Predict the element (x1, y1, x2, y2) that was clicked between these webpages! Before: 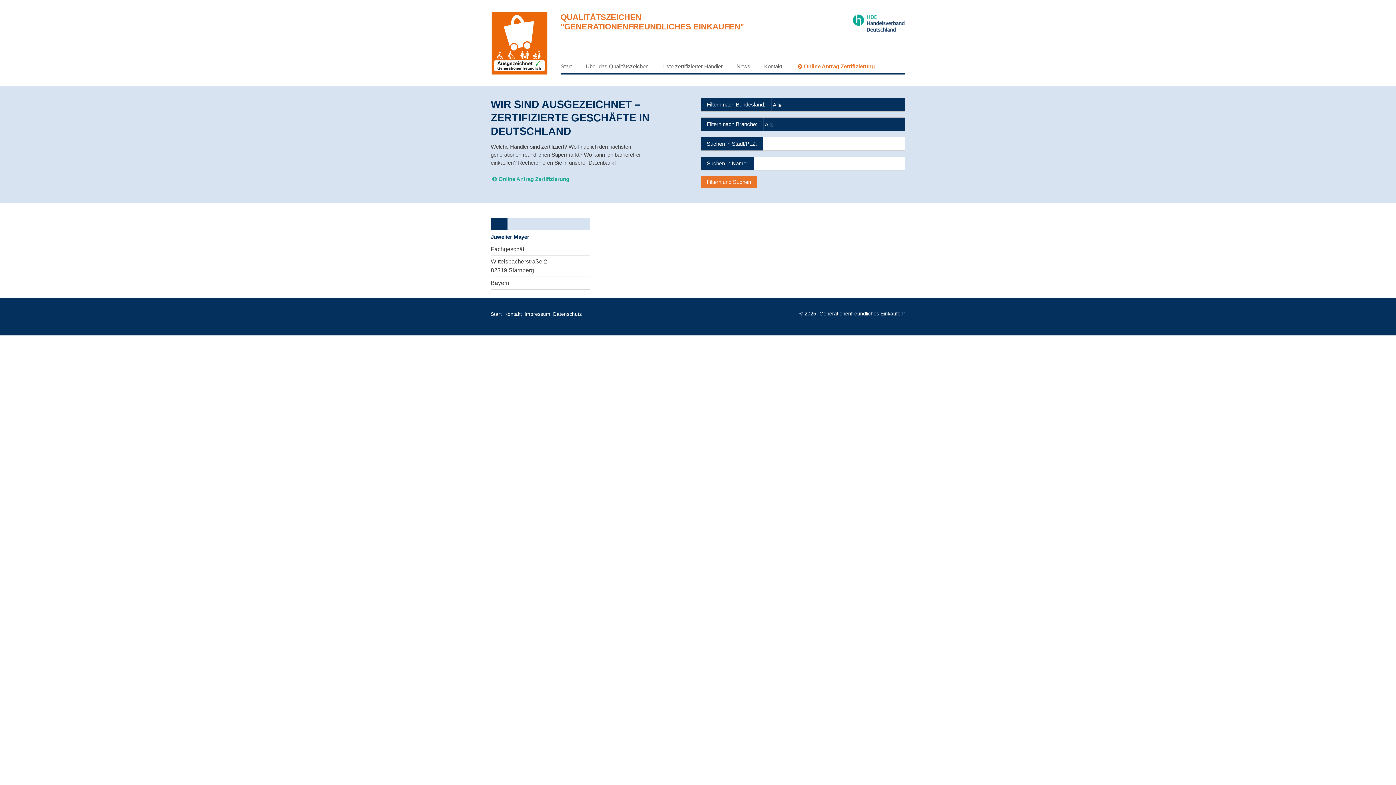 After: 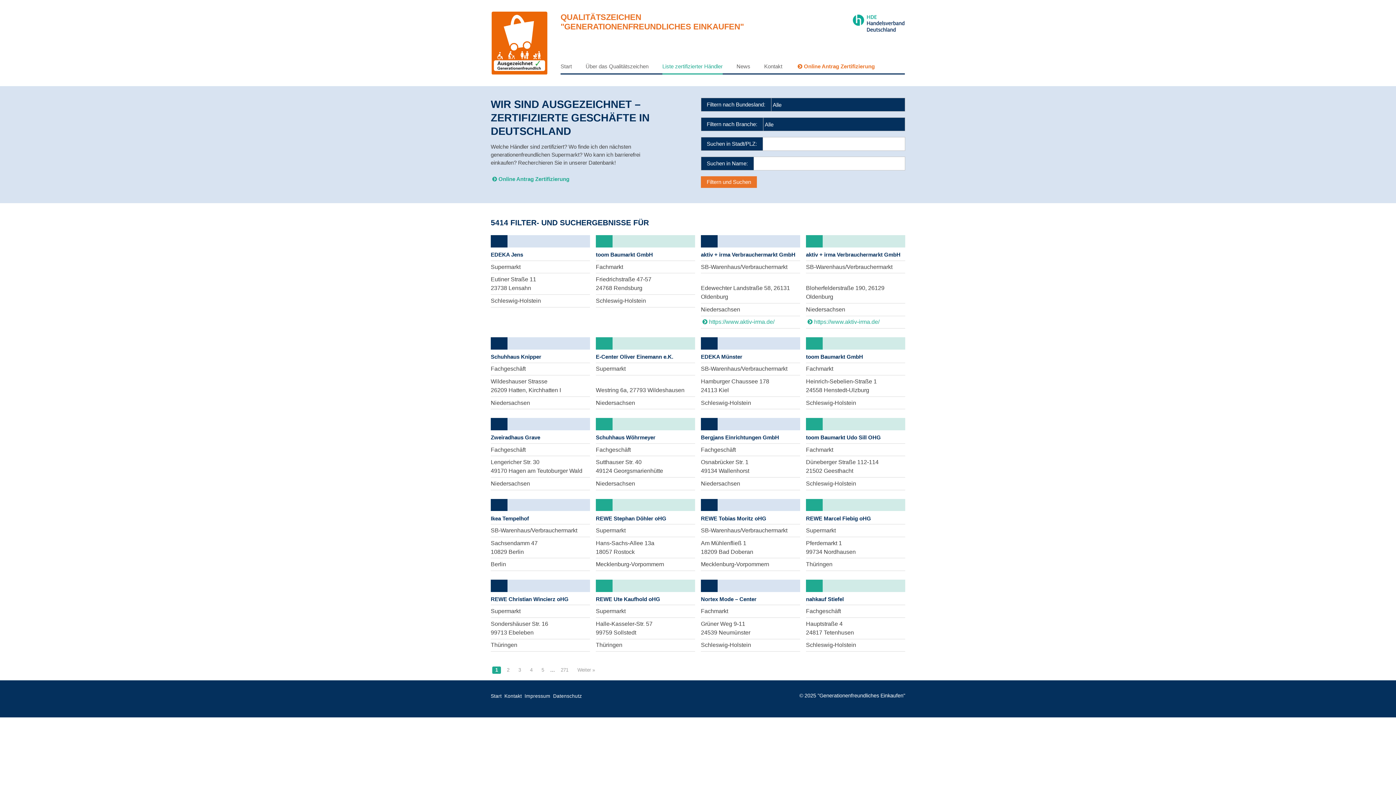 Action: bbox: (701, 176, 757, 188) label: Filtern und Suchen